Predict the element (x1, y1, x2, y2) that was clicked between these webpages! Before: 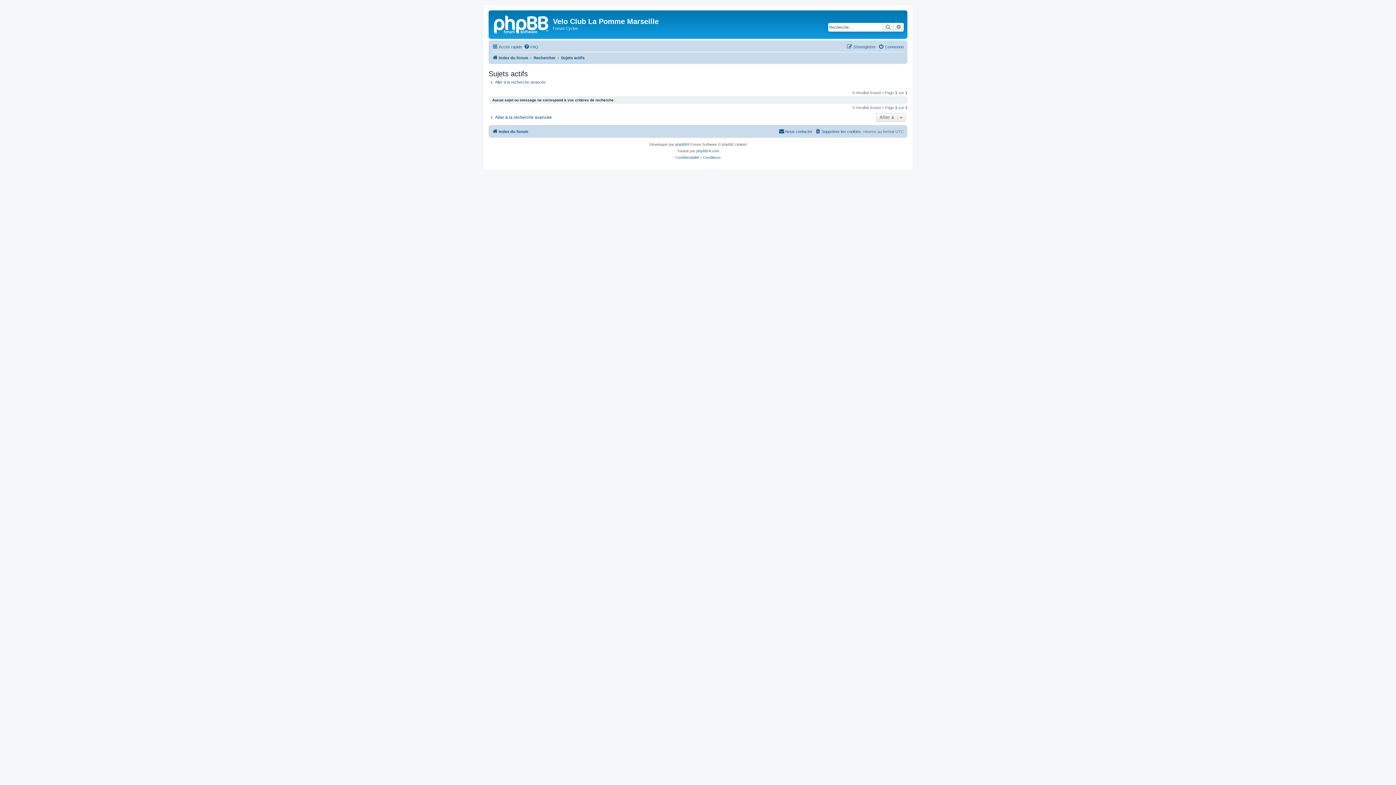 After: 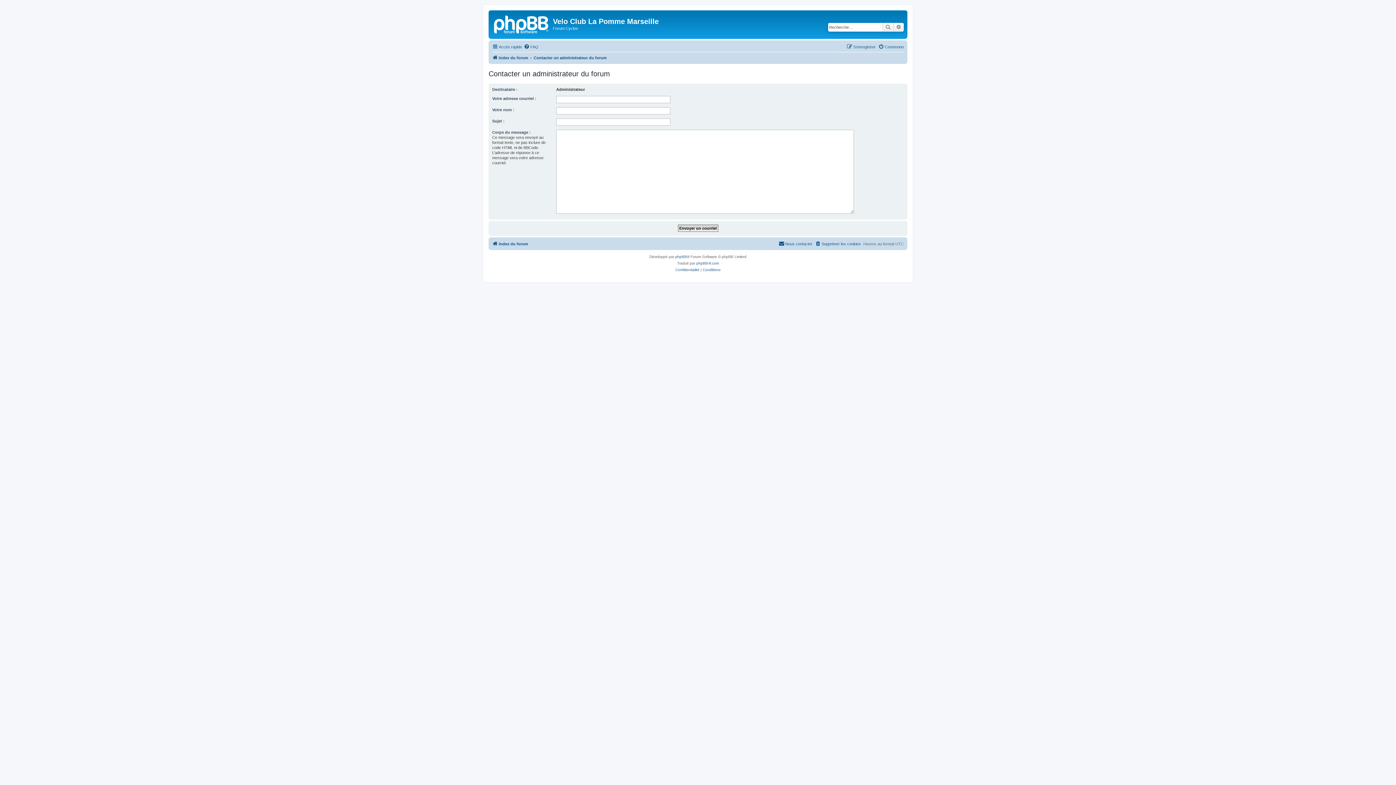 Action: bbox: (778, 127, 812, 136) label: Nous contacter